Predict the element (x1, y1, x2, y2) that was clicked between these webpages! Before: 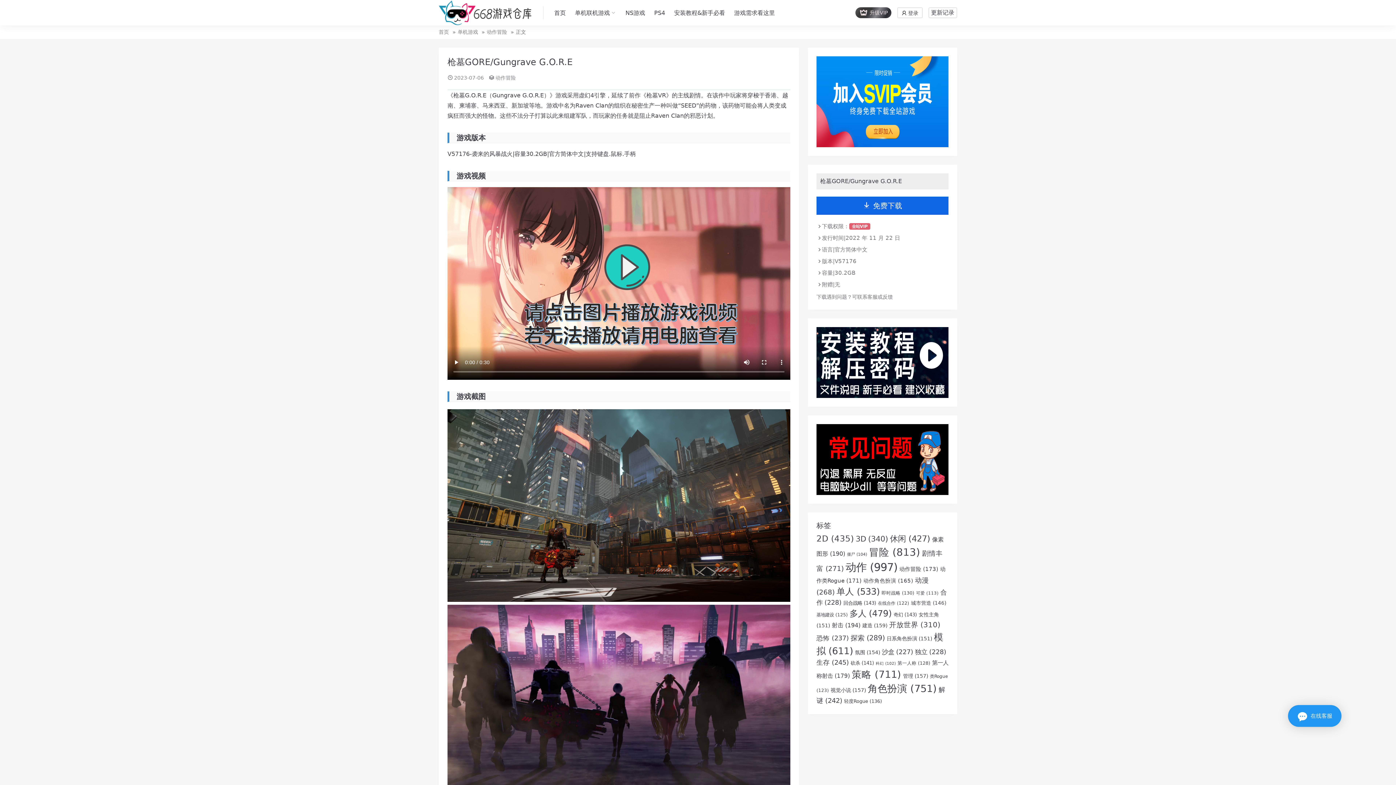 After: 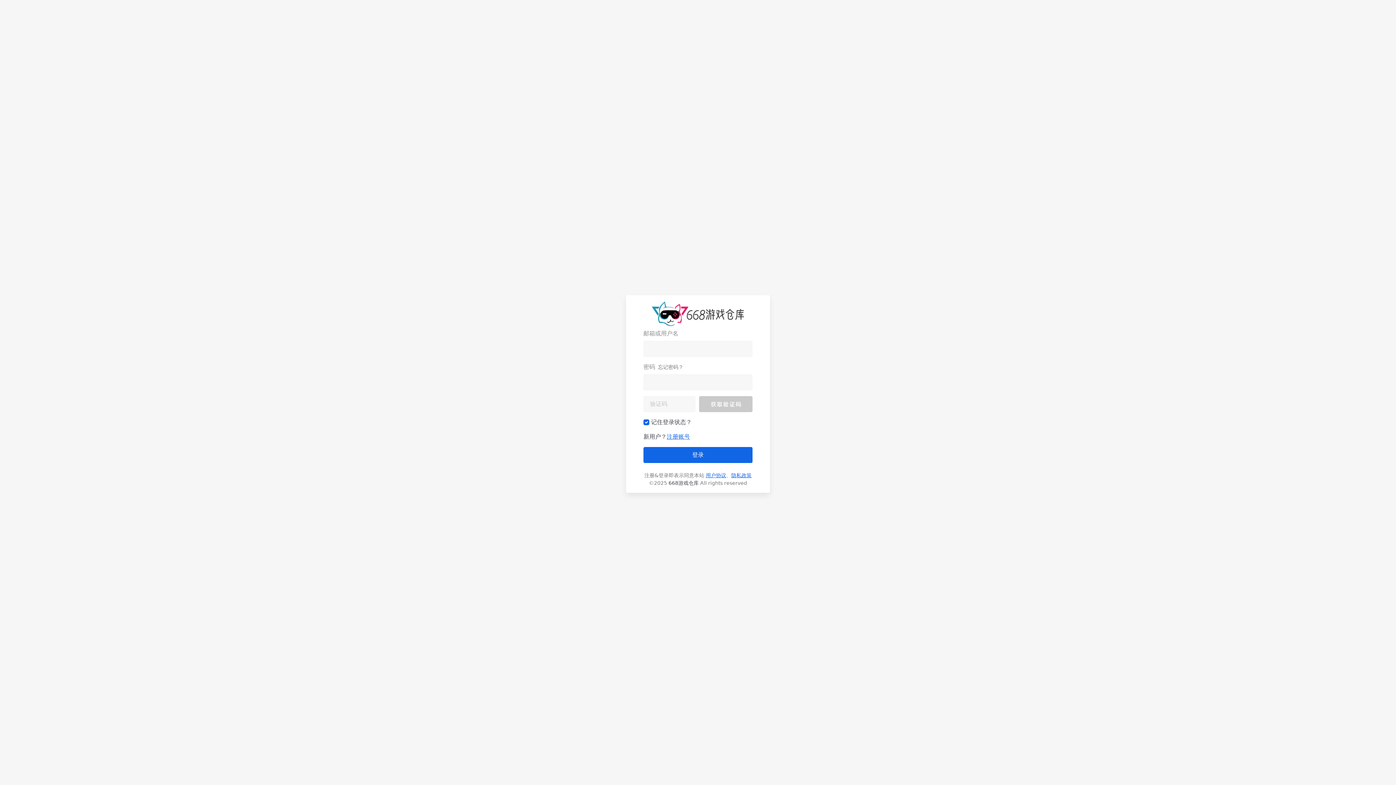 Action: bbox: (897, 7, 922, 18) label:  登录